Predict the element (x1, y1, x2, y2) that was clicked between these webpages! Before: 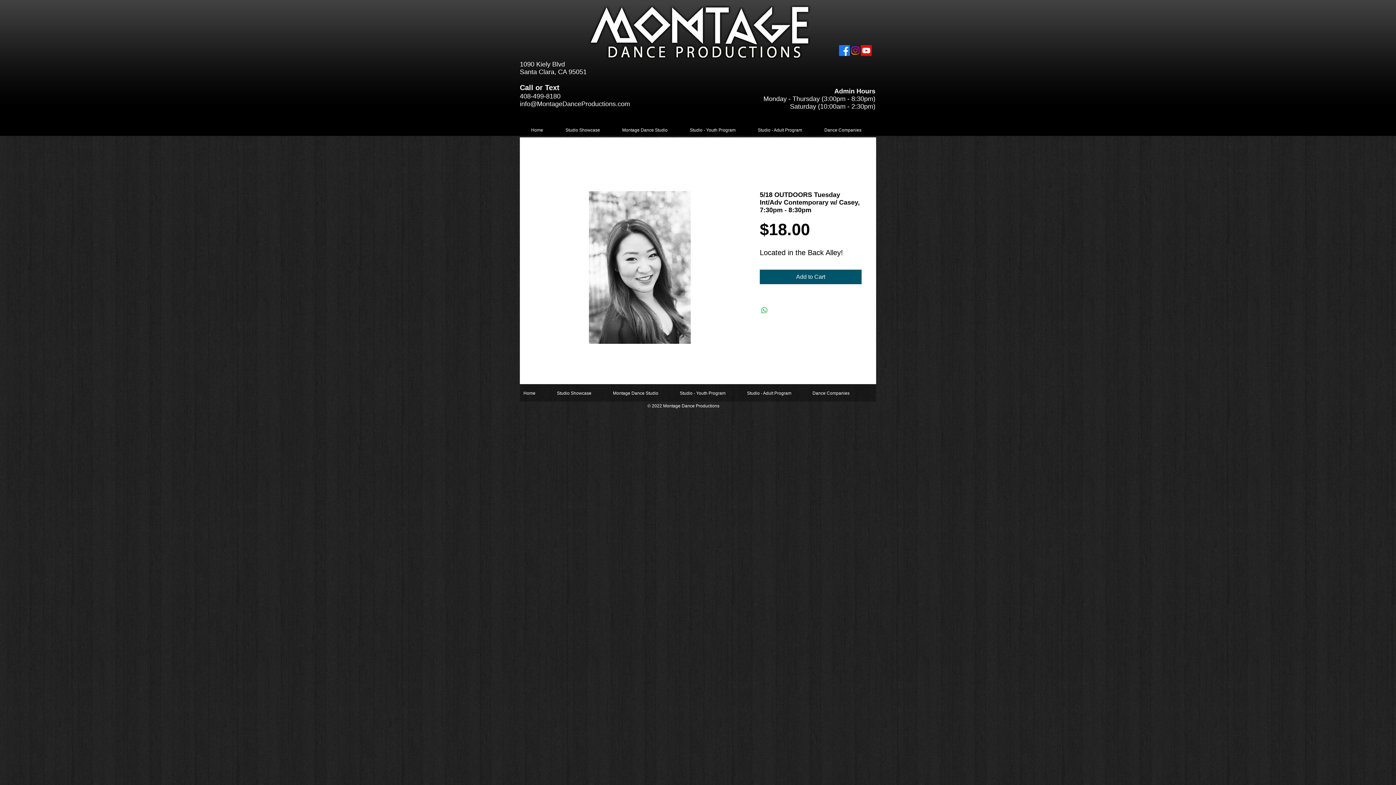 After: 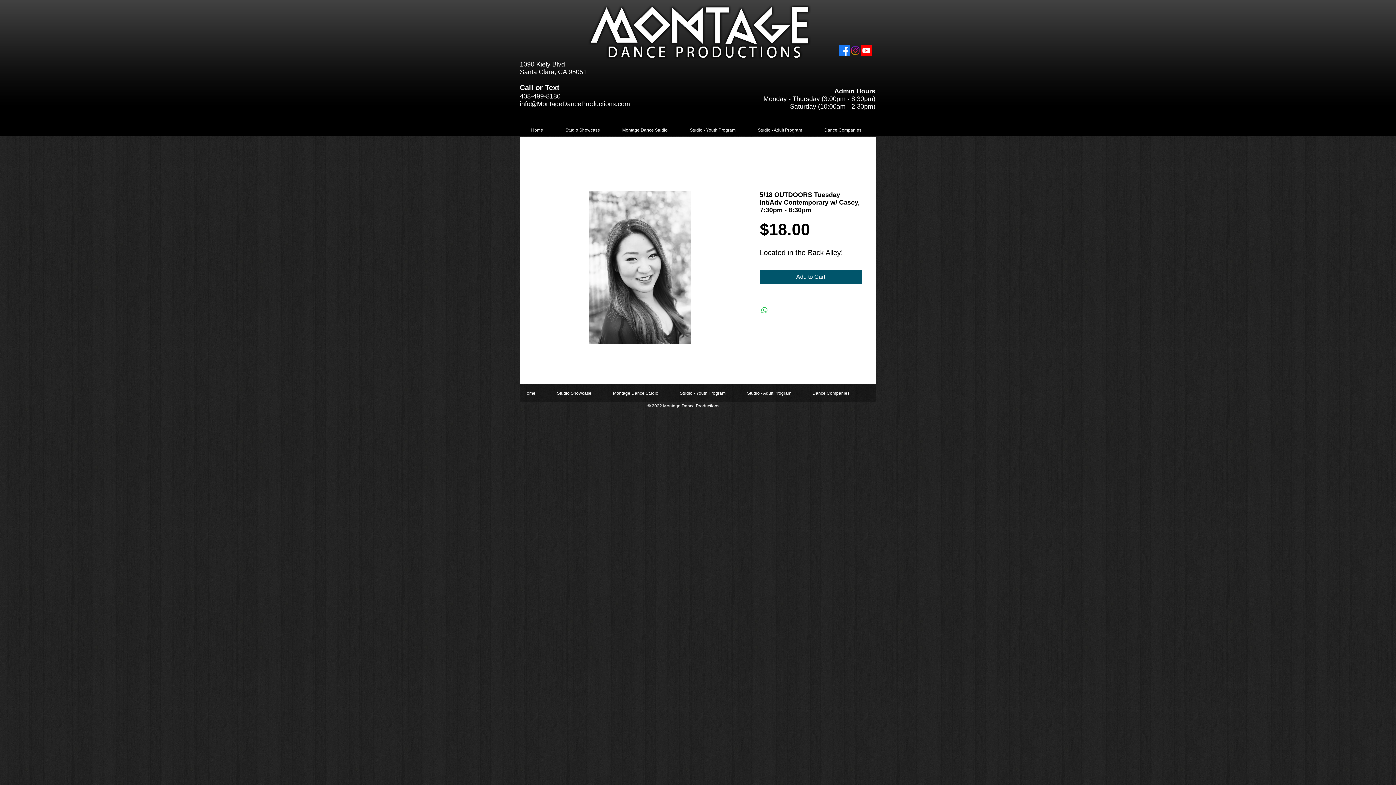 Action: bbox: (676, 390, 743, 396) label: Studio - Youth Program